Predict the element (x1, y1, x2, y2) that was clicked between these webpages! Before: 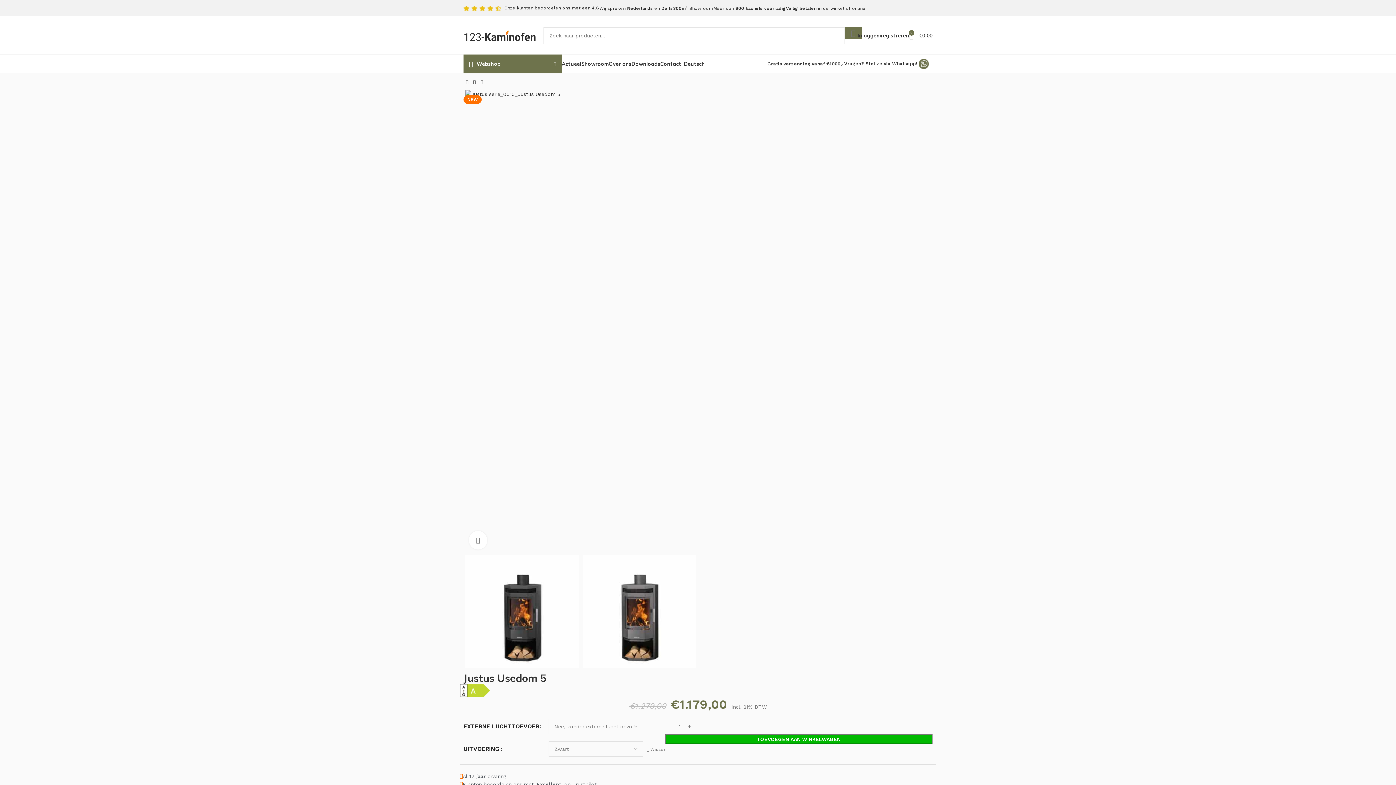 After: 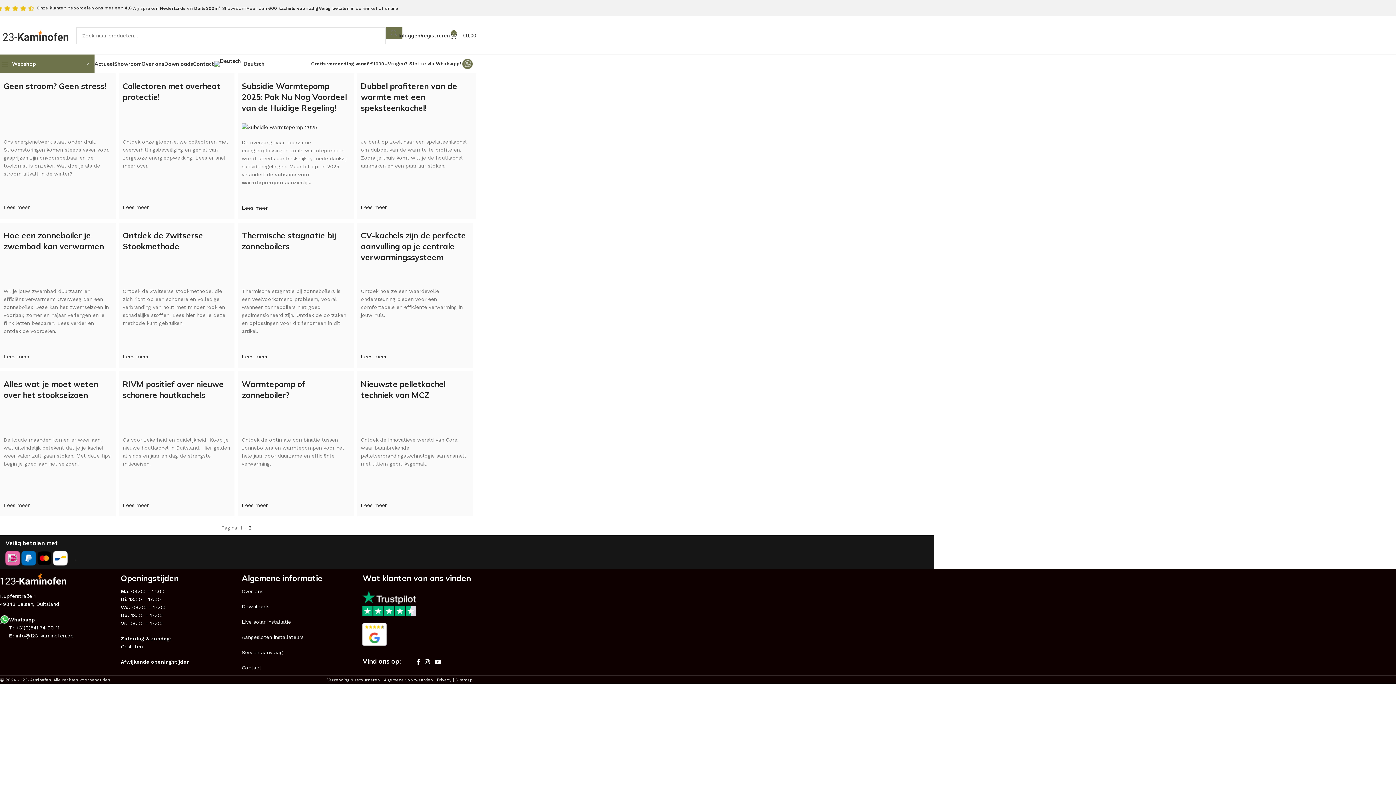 Action: bbox: (561, 56, 581, 71) label: Actueel